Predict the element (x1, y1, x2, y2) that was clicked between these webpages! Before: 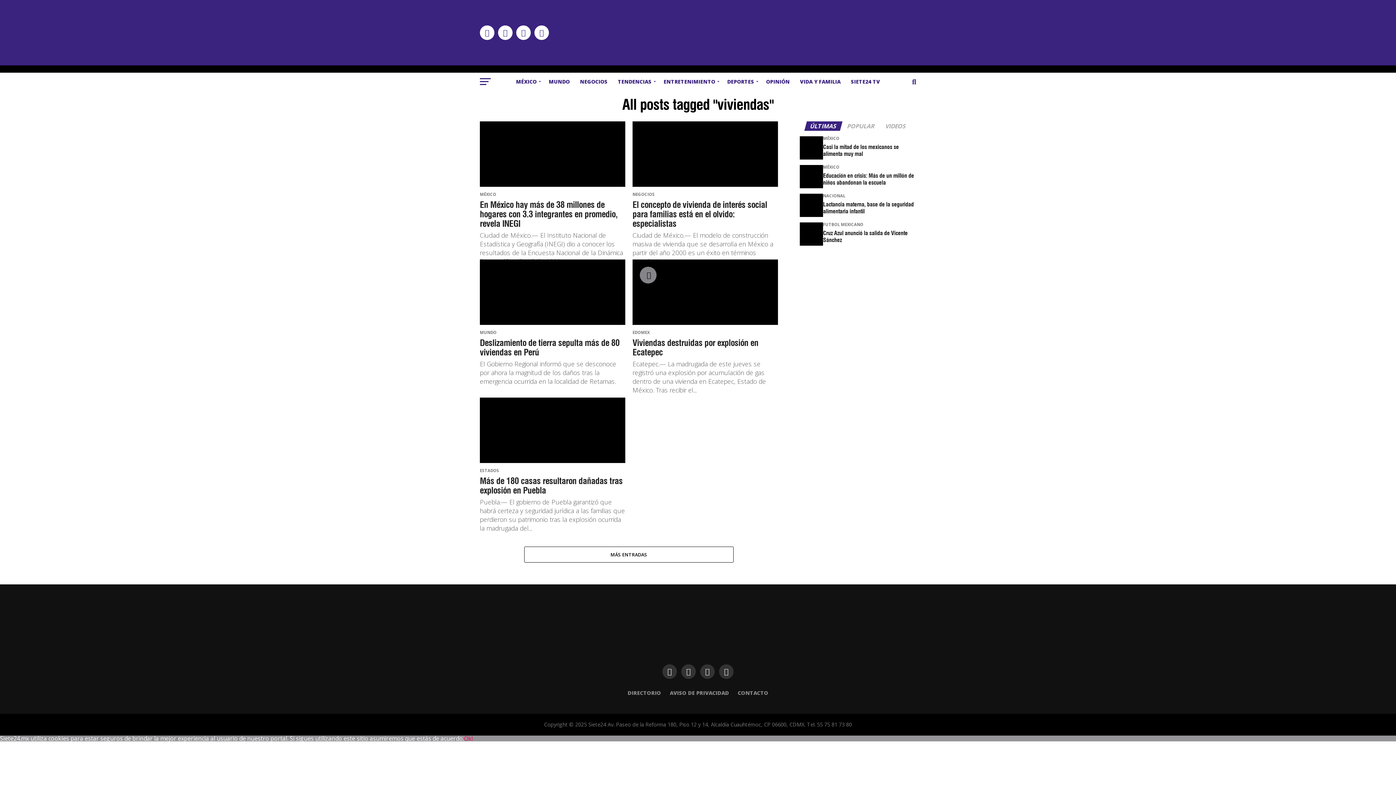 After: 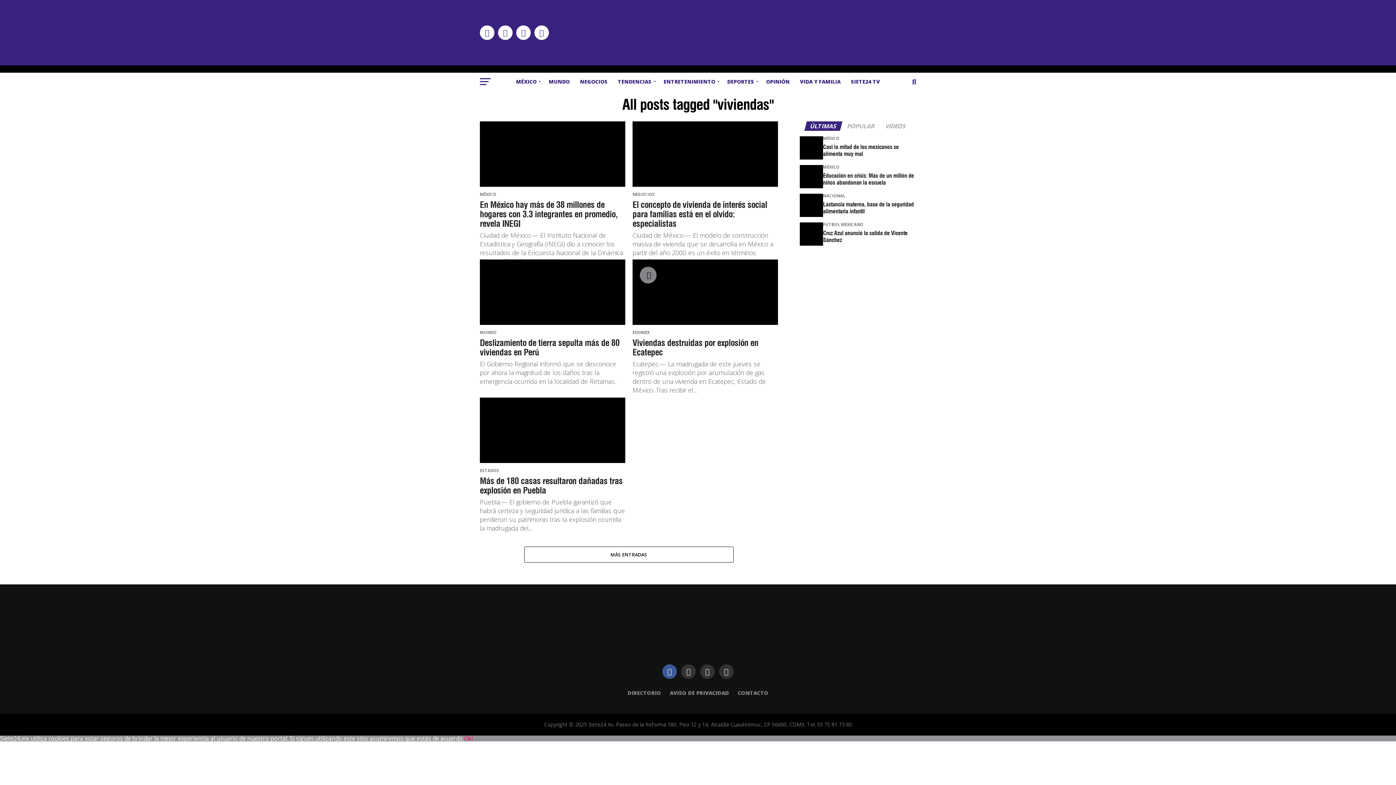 Action: bbox: (662, 664, 677, 679)